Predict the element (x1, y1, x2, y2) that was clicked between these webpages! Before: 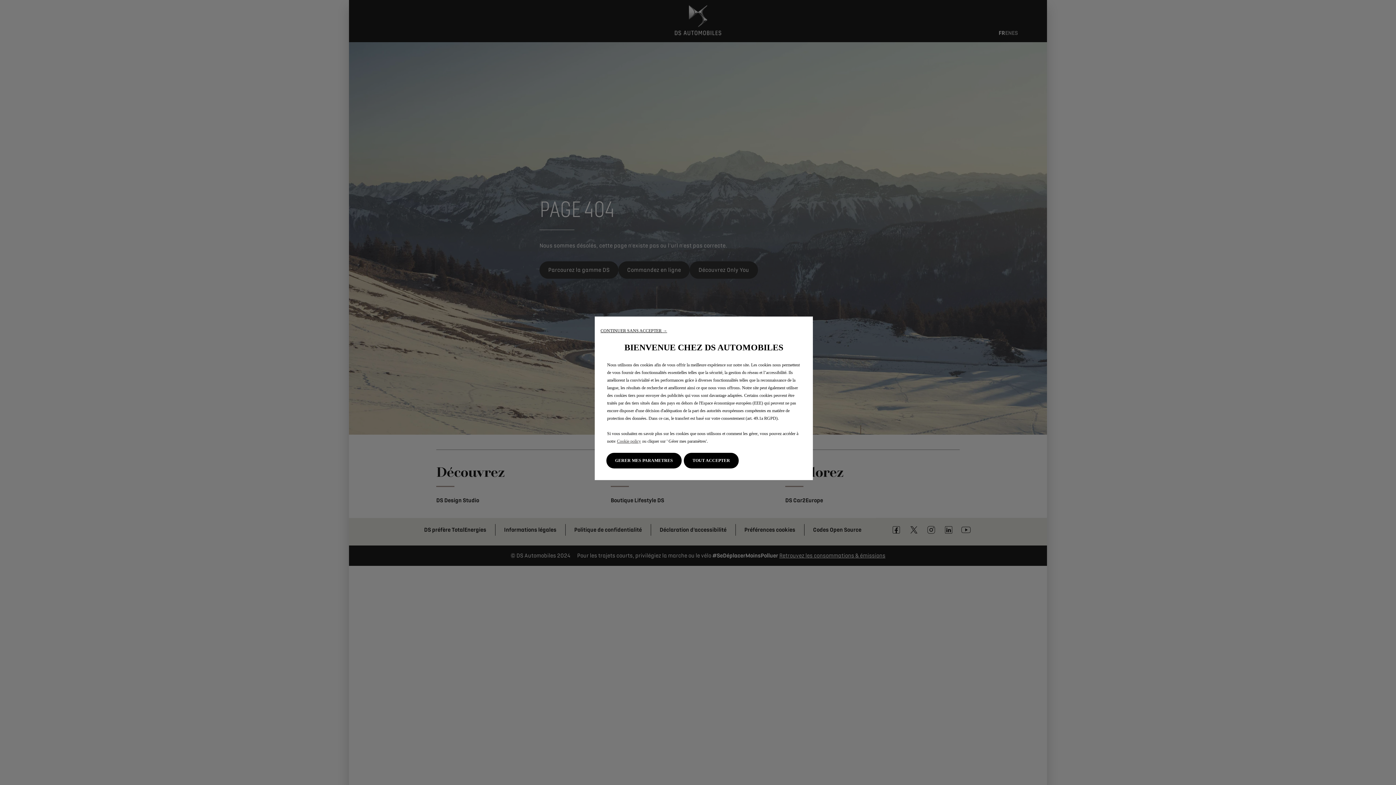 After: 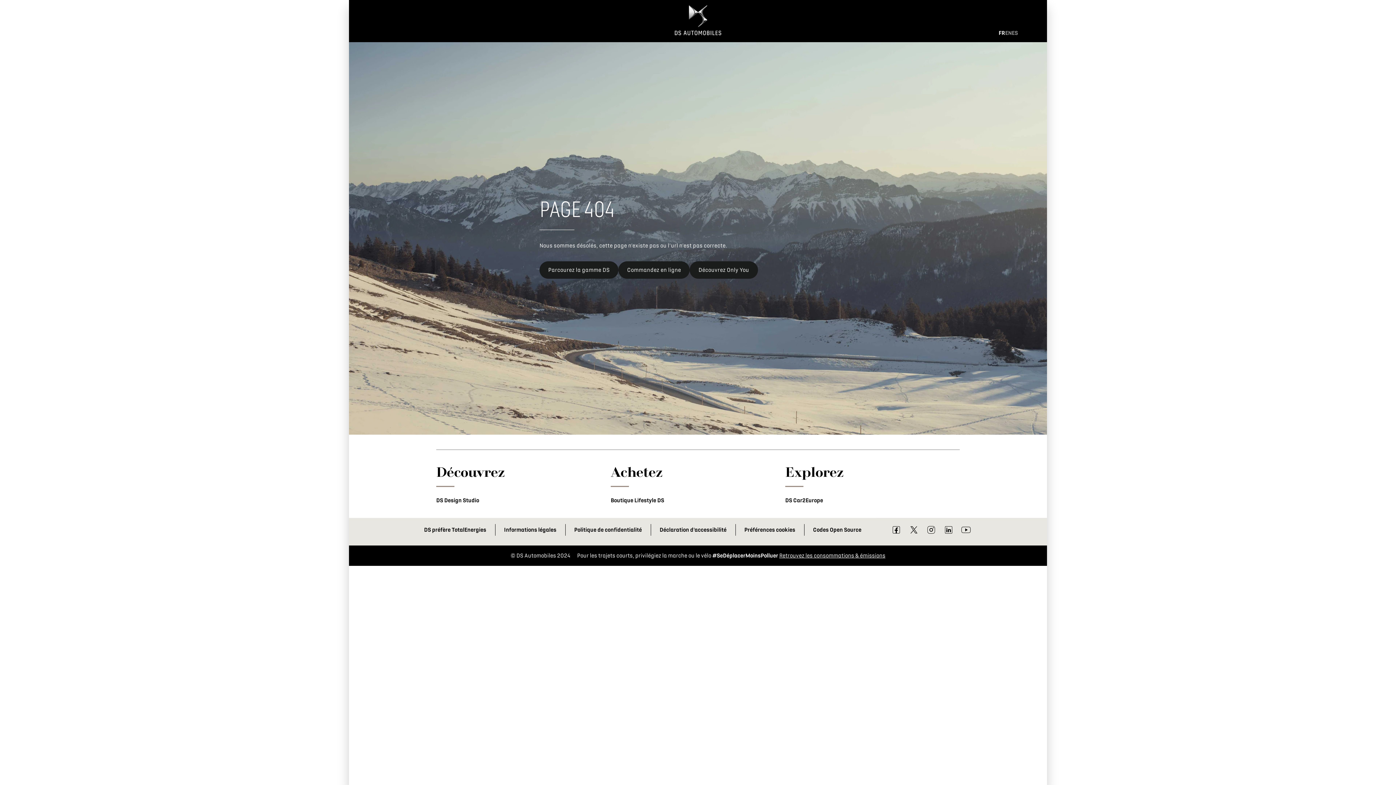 Action: label: CONTINUER SANS ACCEPTER → bbox: (600, 328, 667, 333)